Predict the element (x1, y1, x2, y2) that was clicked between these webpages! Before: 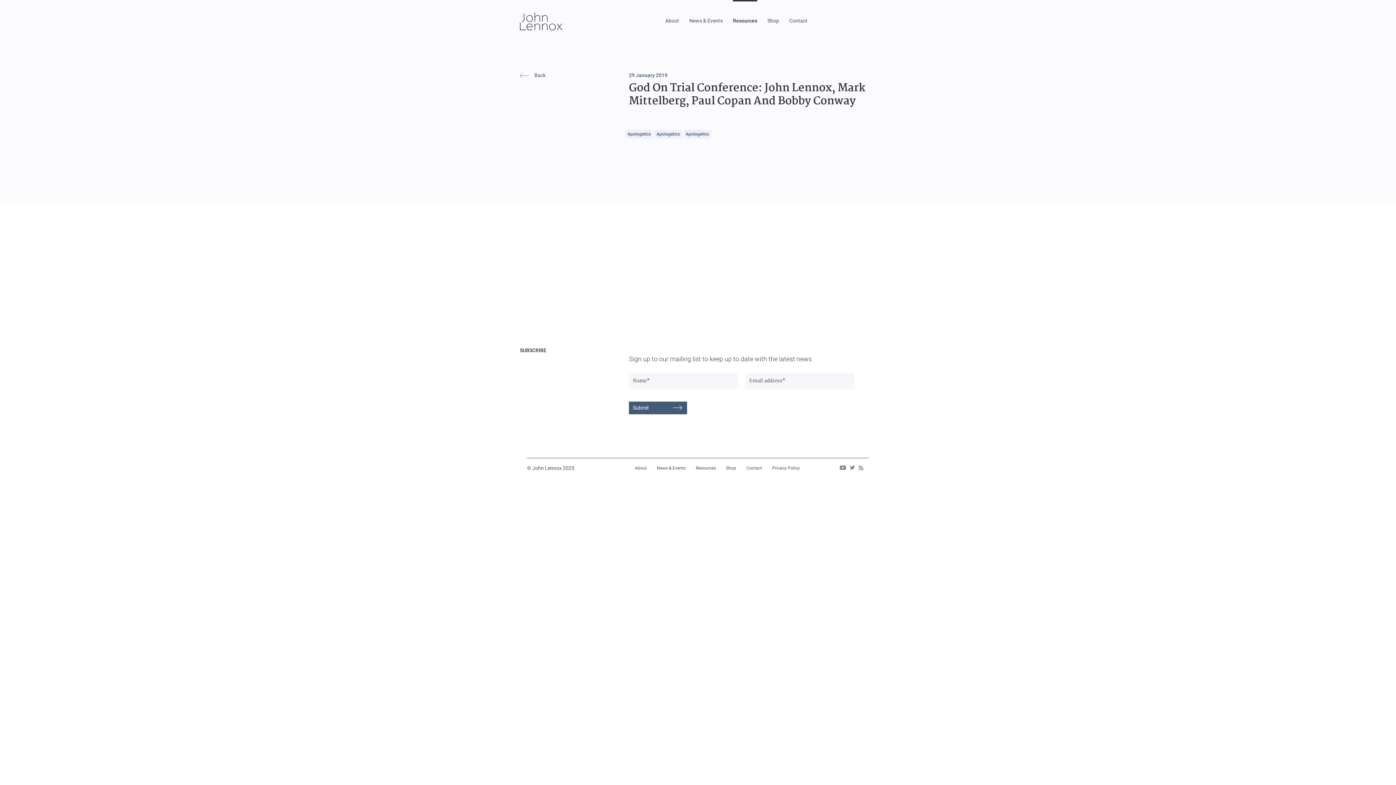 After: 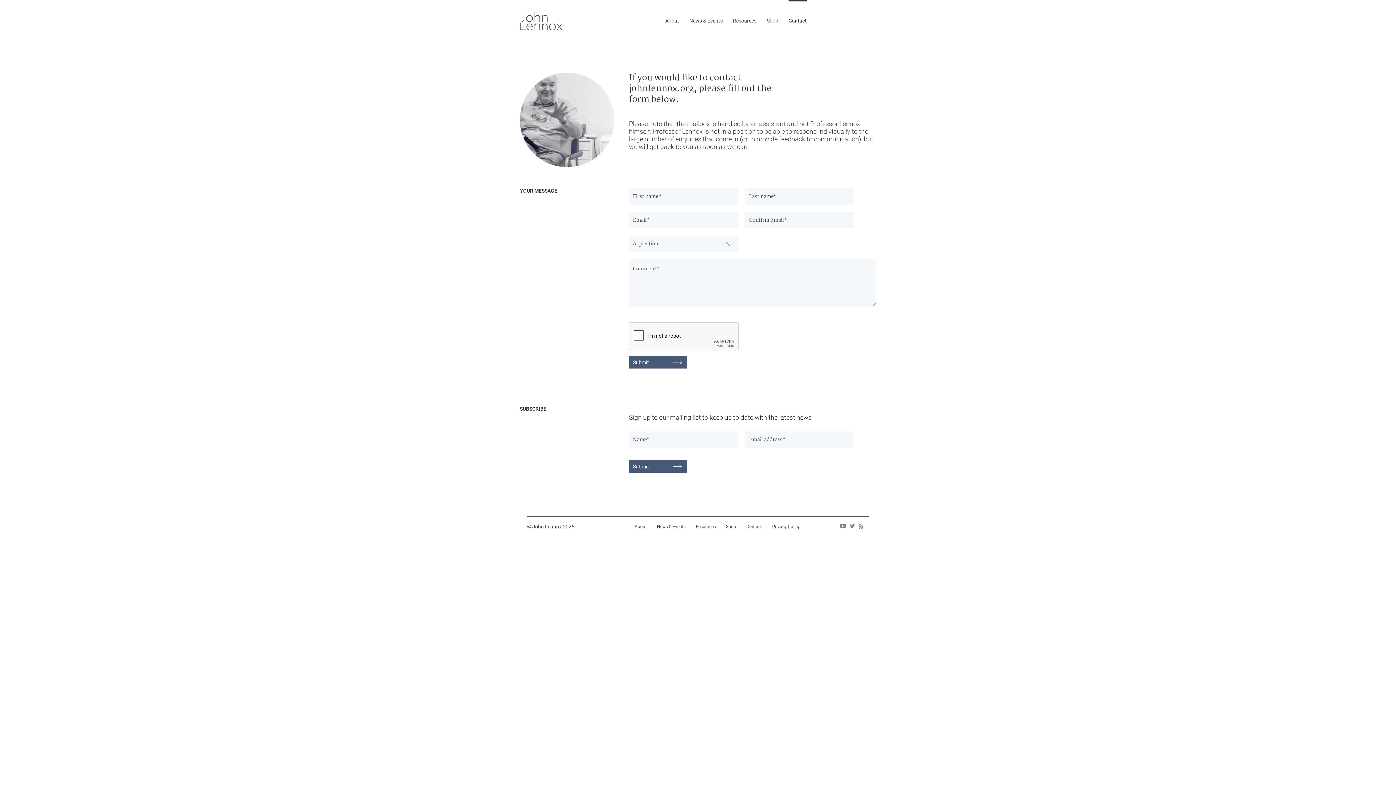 Action: label: Contact bbox: (746, 466, 762, 470)